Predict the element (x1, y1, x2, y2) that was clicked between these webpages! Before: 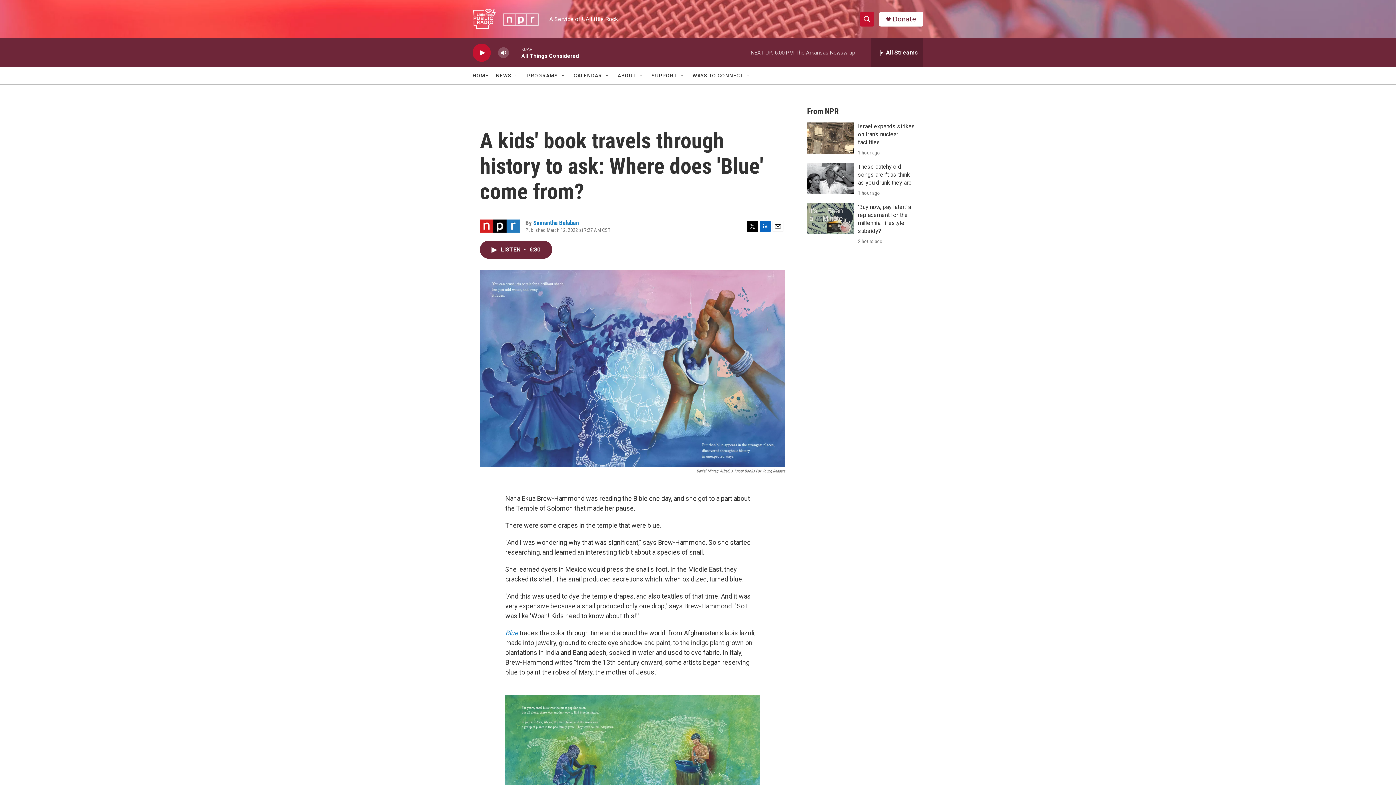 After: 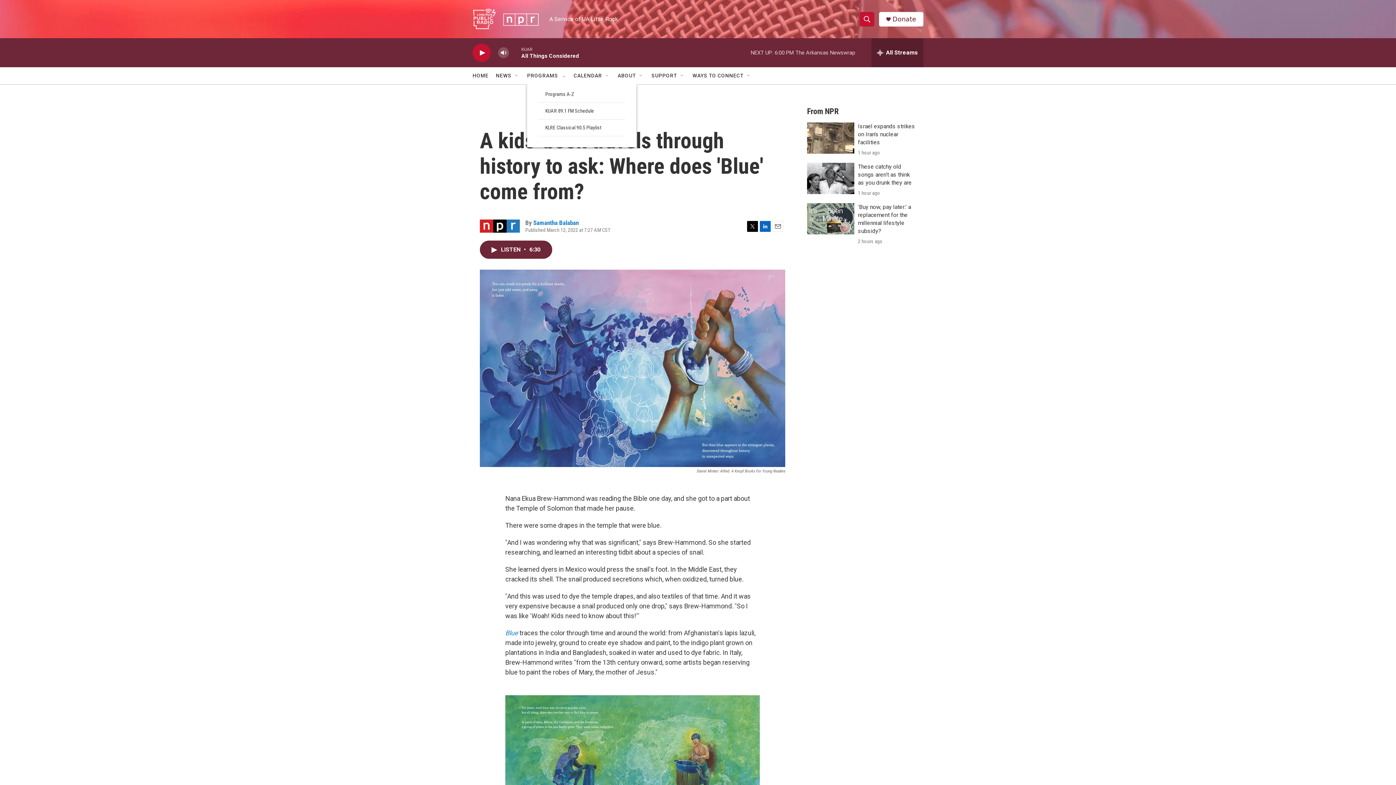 Action: label: Open Sub Navigation bbox: (560, 72, 566, 78)